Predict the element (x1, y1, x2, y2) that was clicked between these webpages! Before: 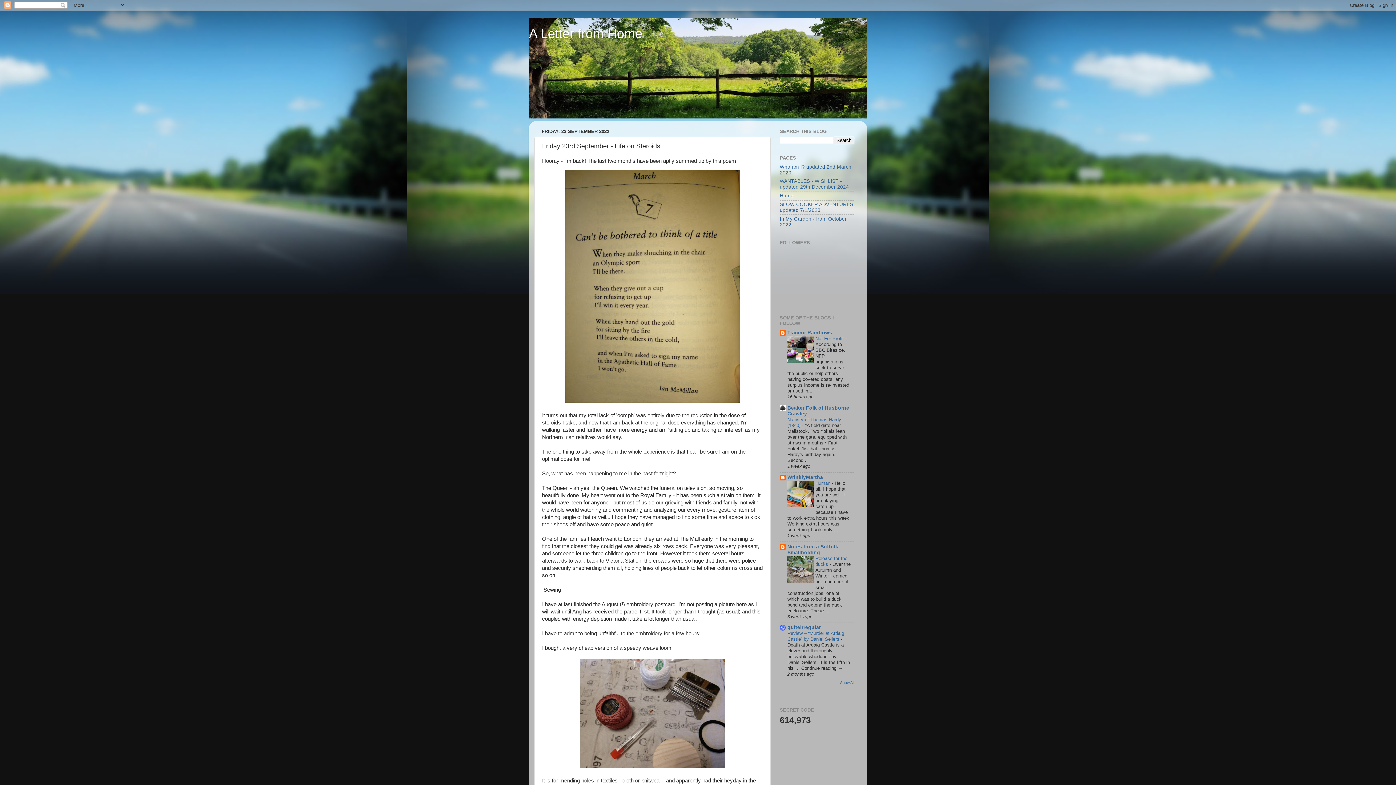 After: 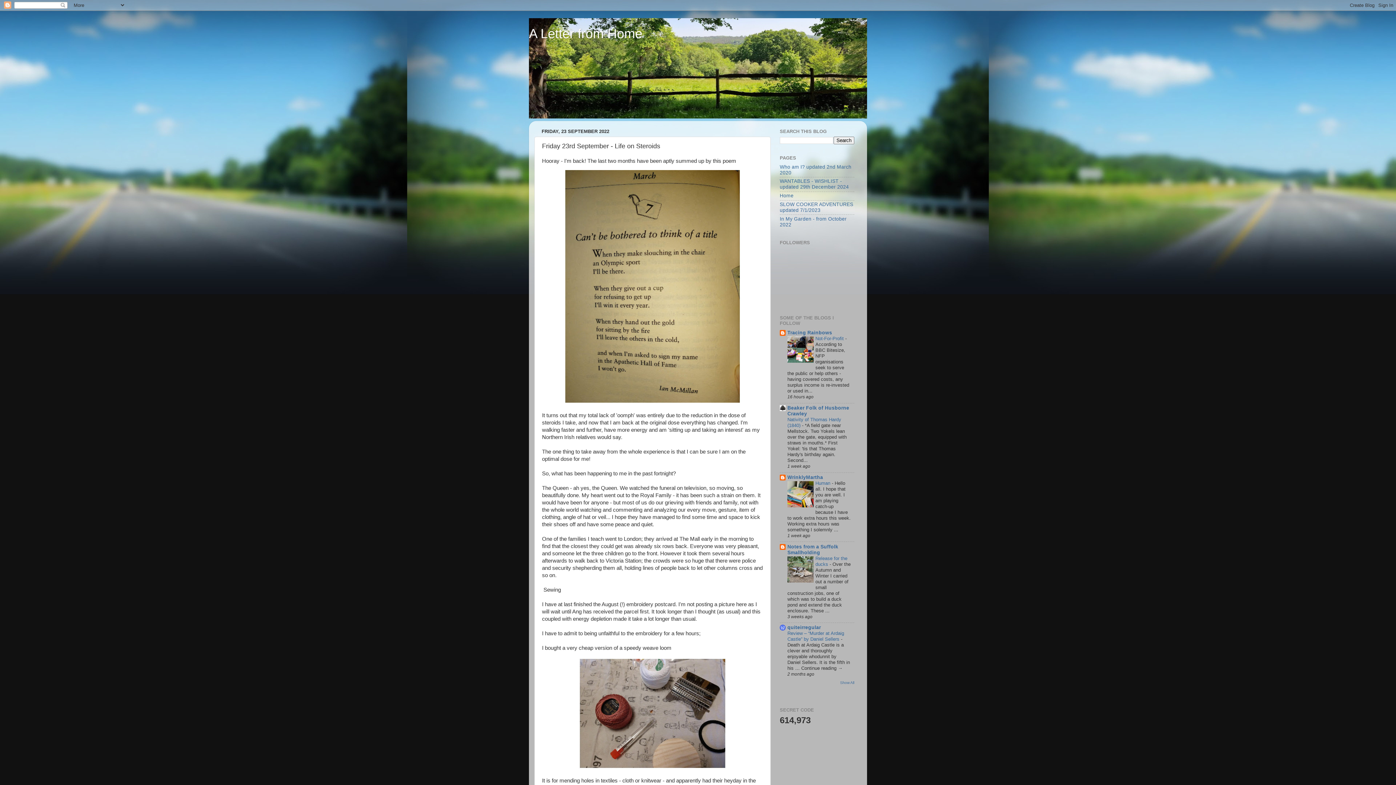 Action: bbox: (787, 578, 813, 583)